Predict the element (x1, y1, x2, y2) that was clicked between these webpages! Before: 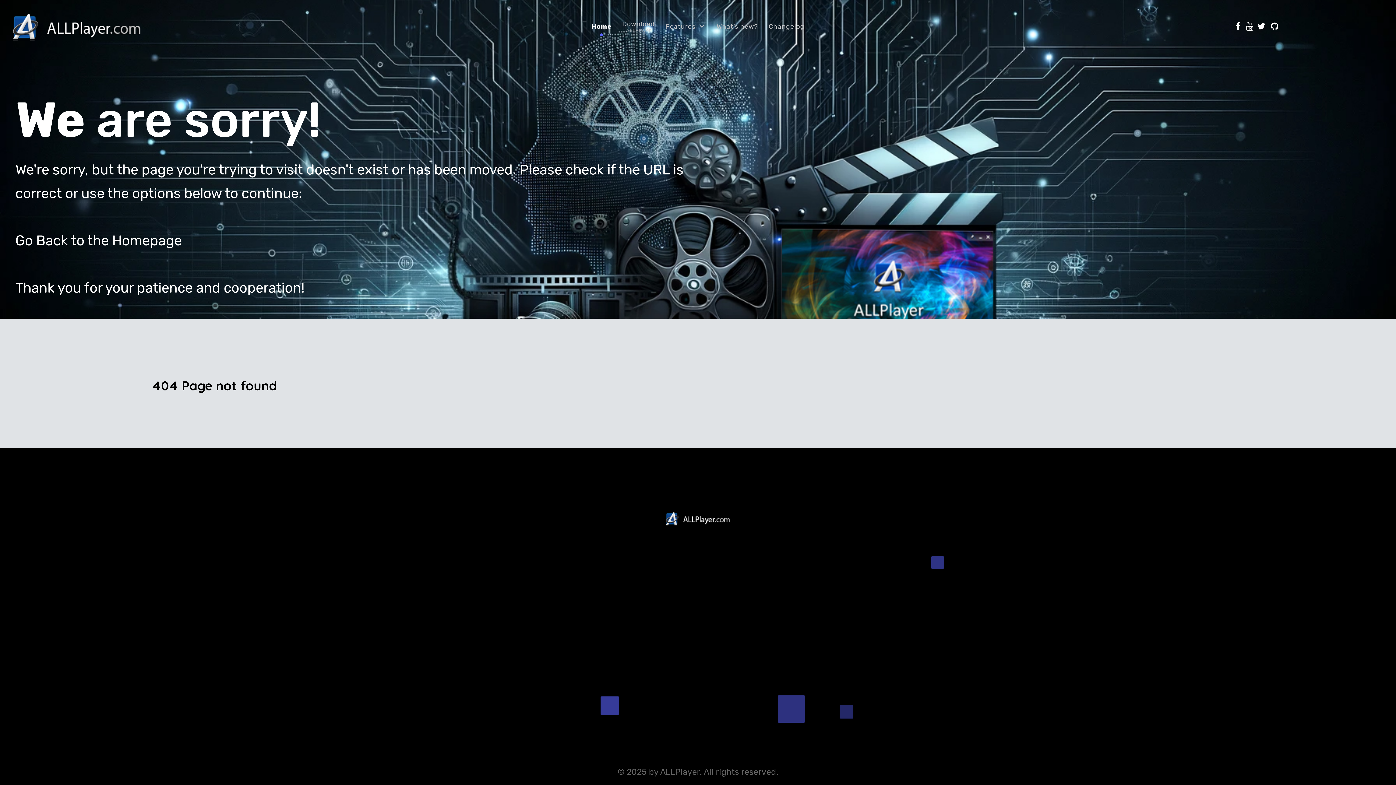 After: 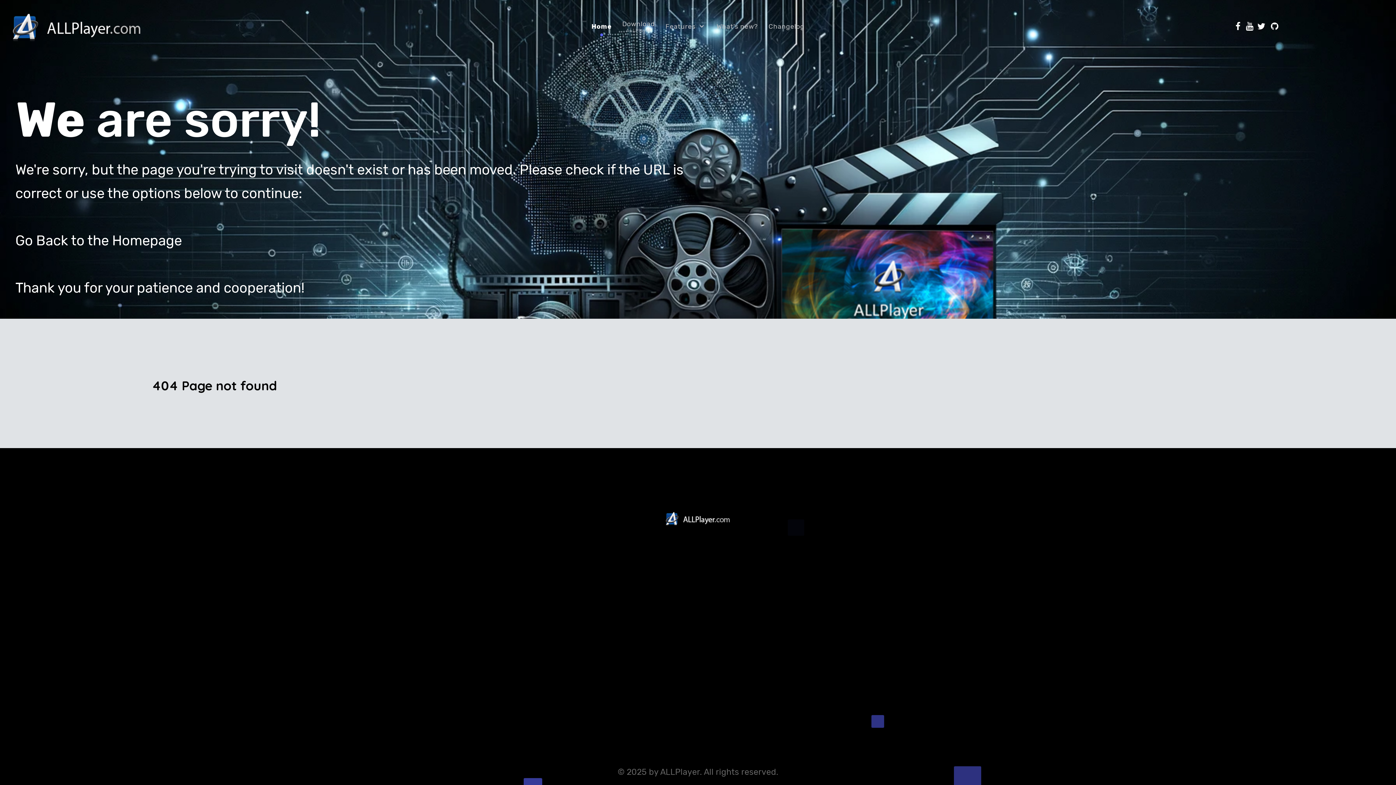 Action: label: Twitch bbox: (705, 601, 720, 611)